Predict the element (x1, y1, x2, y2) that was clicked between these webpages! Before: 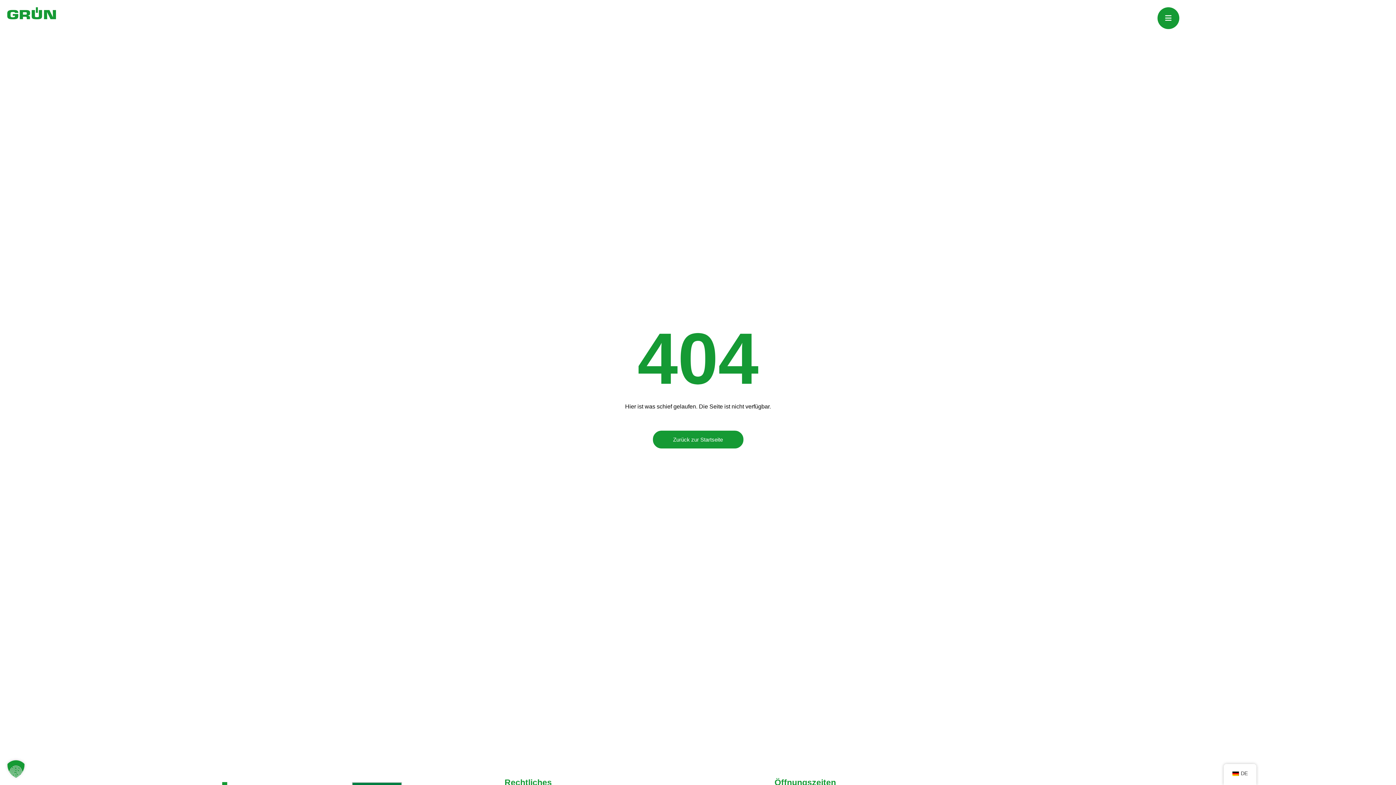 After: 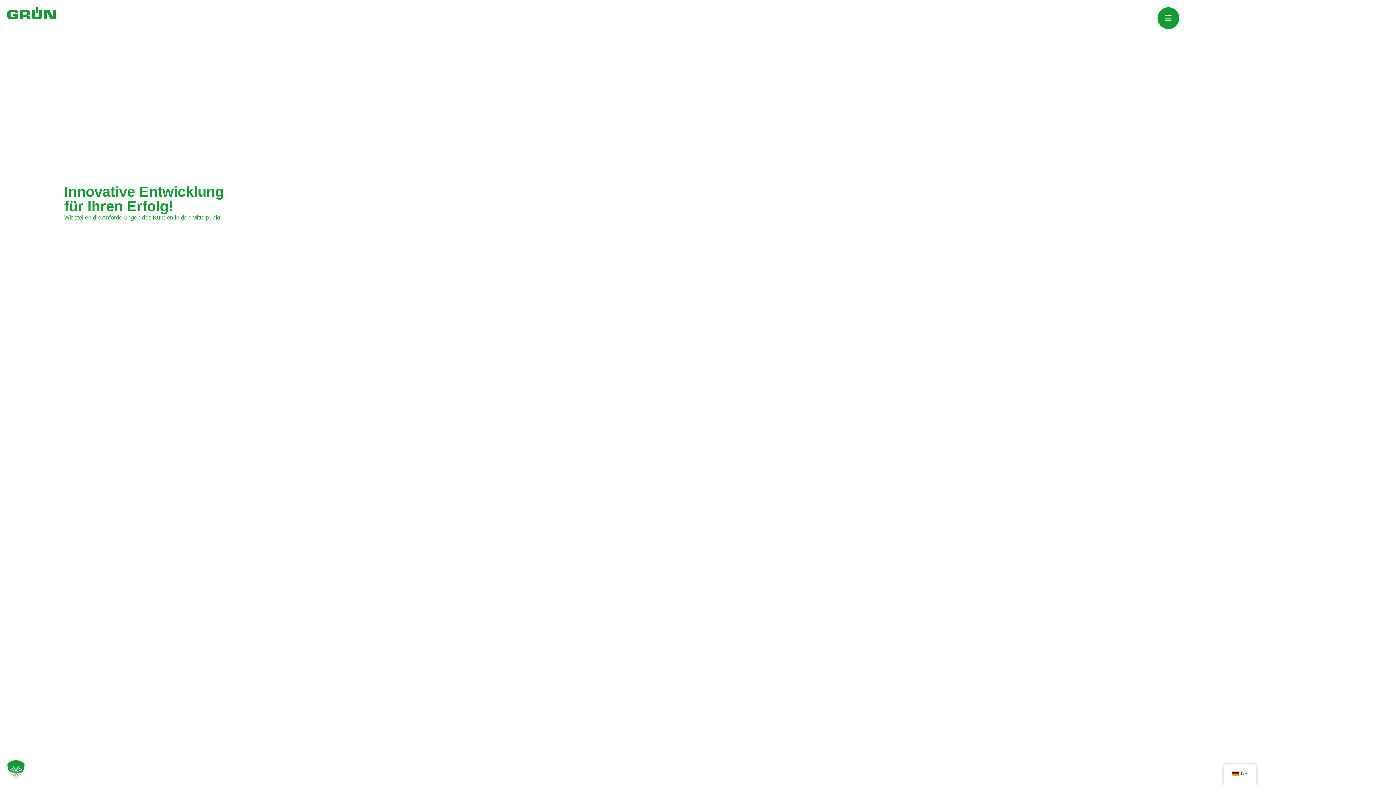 Action: bbox: (652, 430, 743, 448) label: Zurück zur Startseite